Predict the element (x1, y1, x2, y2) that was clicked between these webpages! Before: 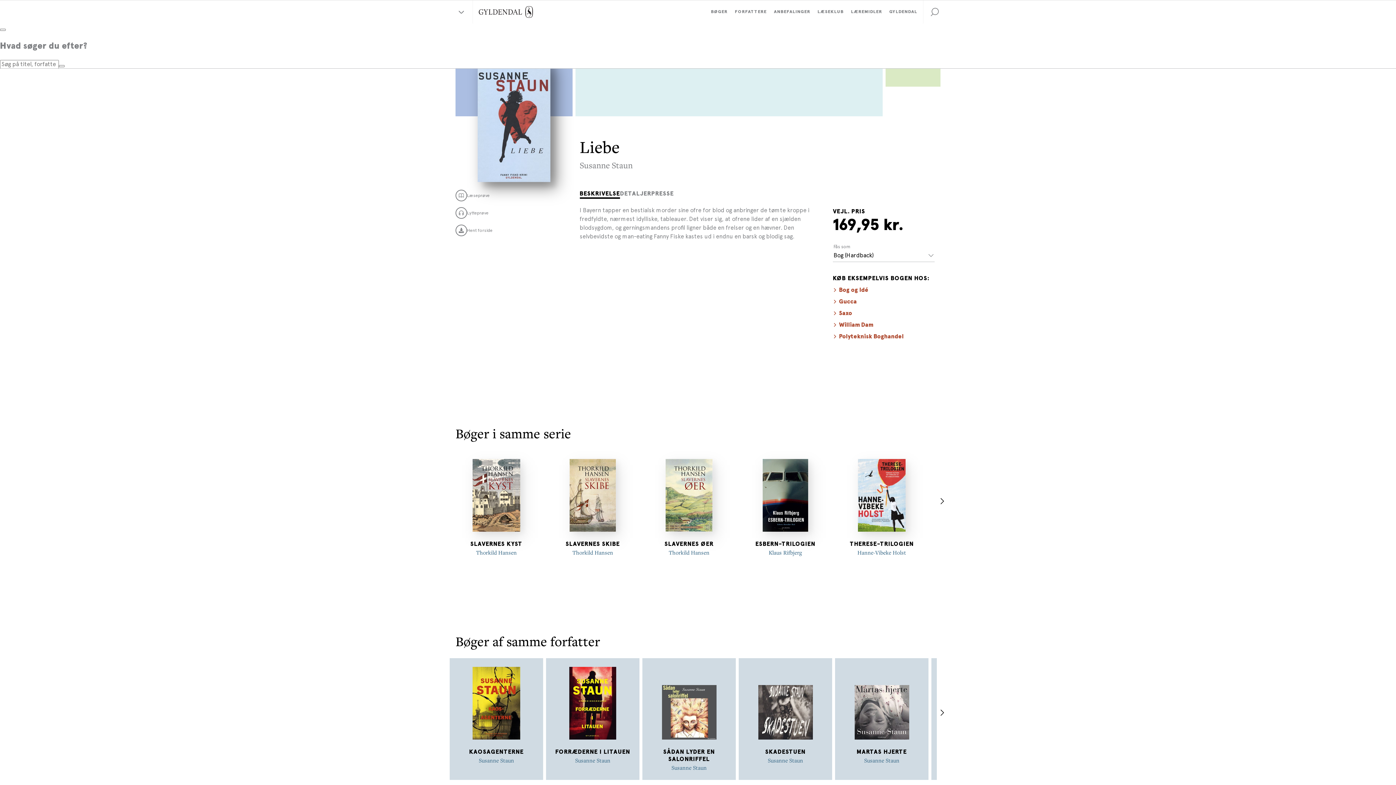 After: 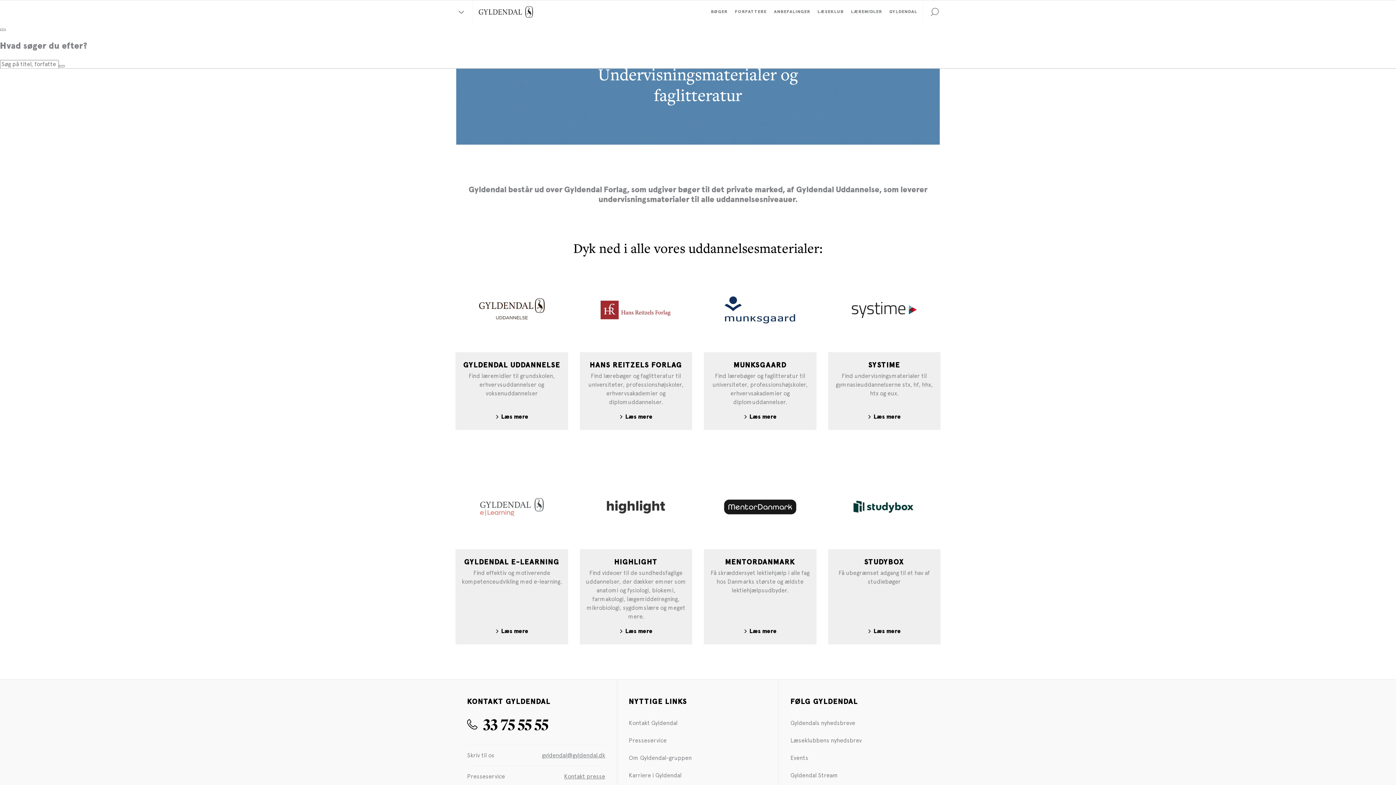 Action: bbox: (847, 0, 885, 23) label: LÆREMIDLER